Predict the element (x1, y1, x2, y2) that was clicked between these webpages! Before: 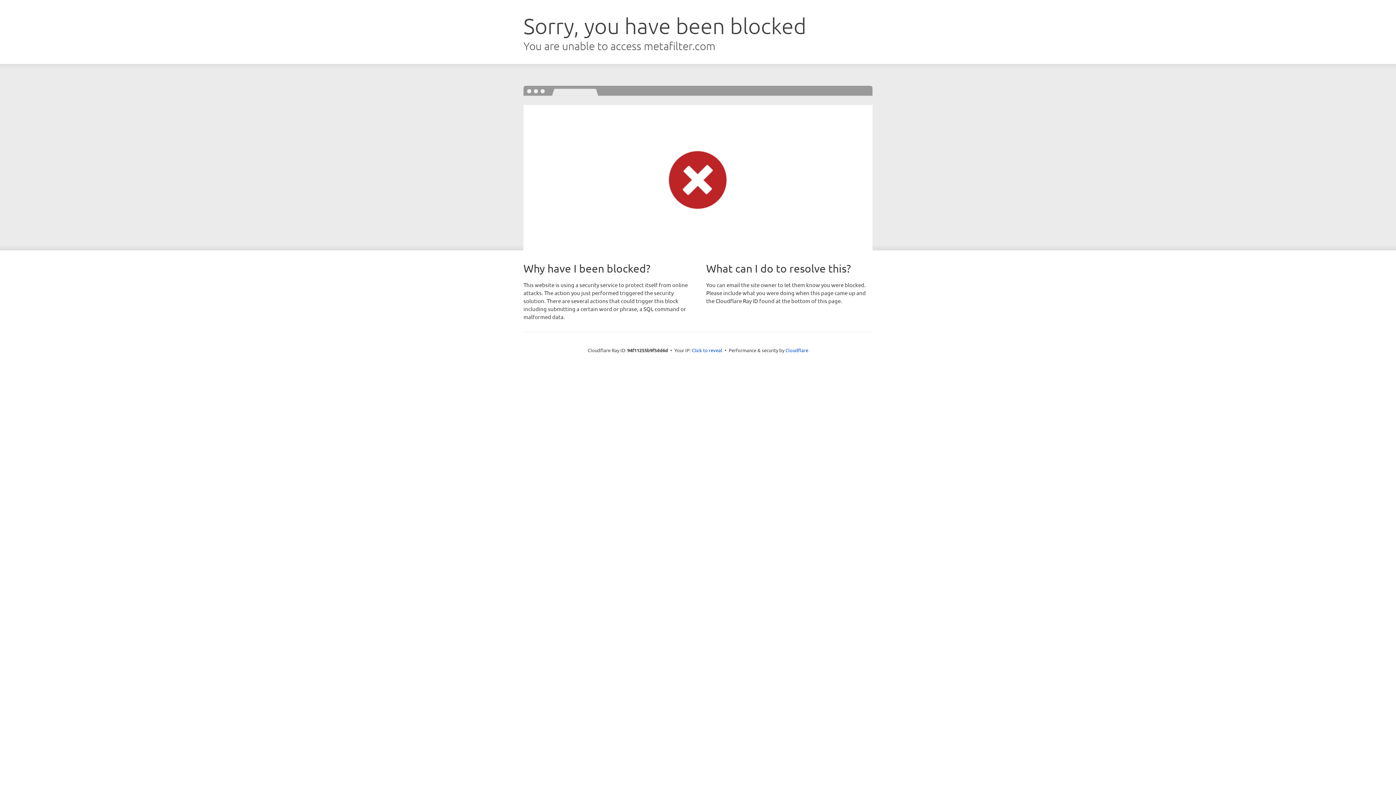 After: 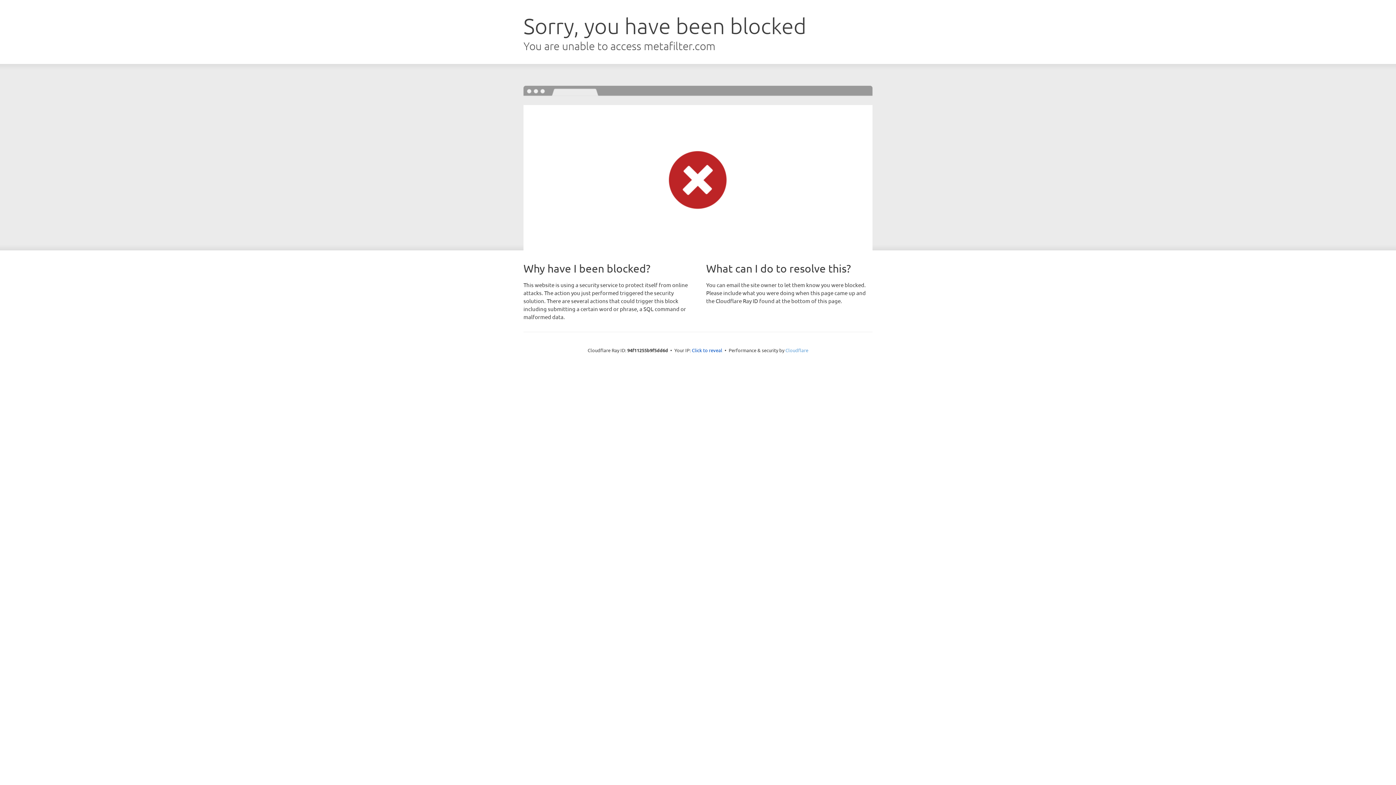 Action: bbox: (785, 347, 808, 353) label: Cloudflare